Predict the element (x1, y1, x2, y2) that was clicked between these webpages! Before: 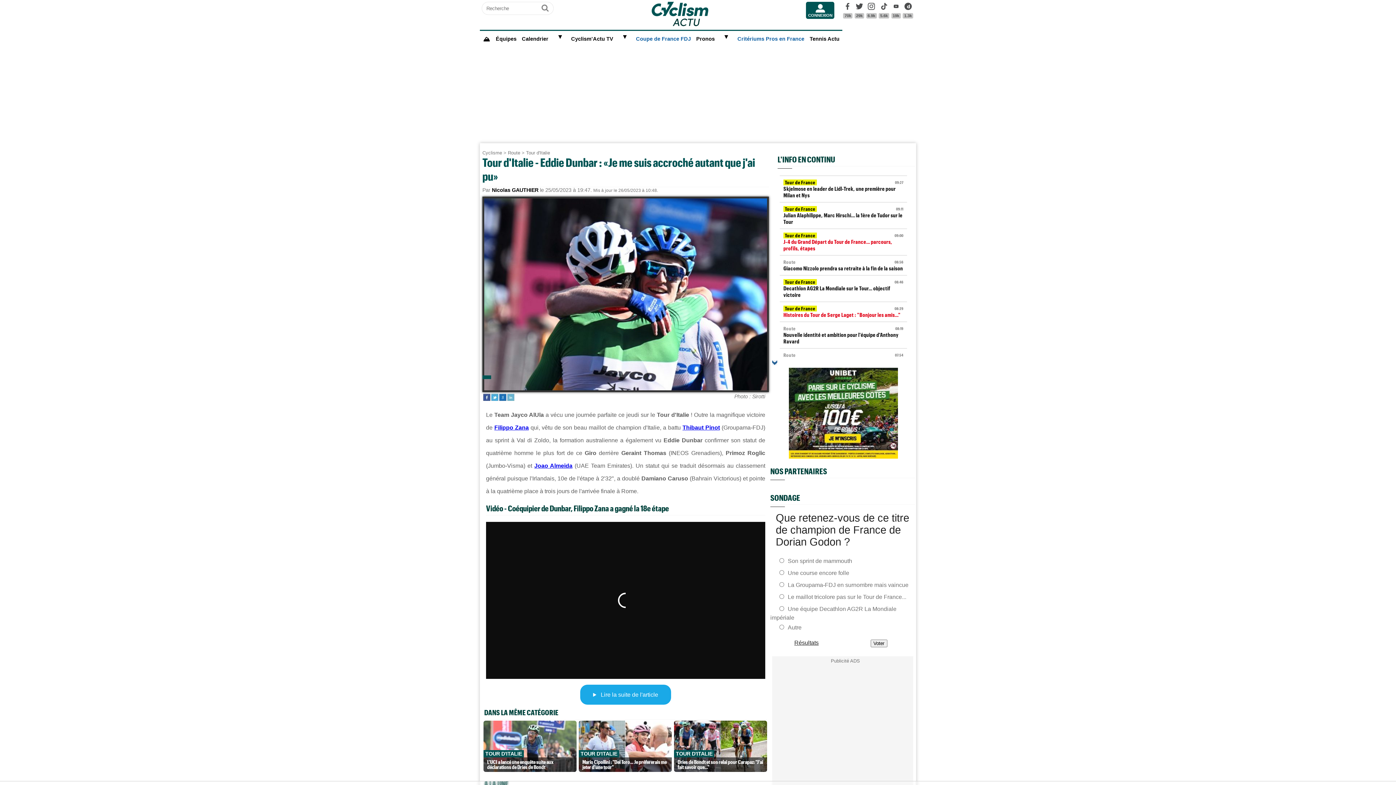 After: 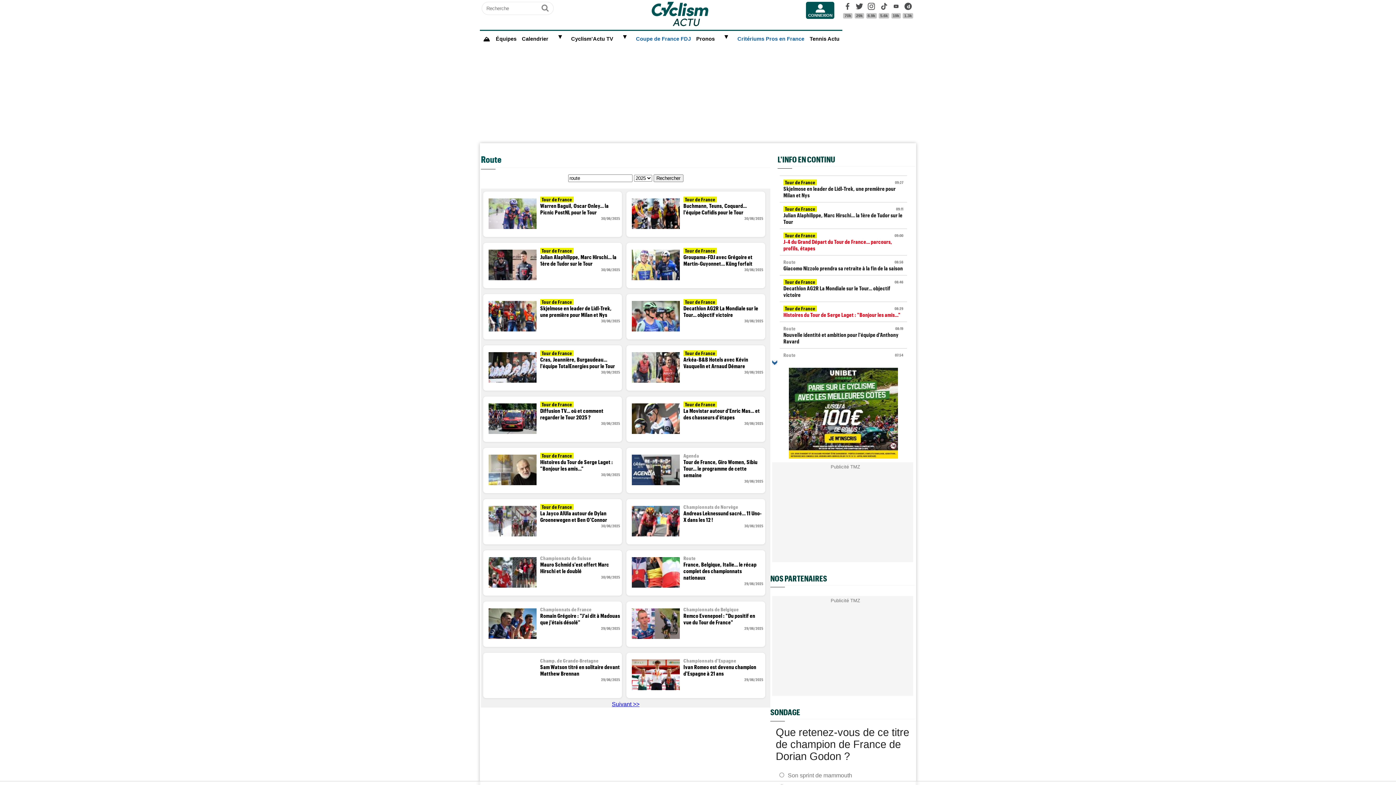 Action: label: Route bbox: (508, 150, 520, 155)